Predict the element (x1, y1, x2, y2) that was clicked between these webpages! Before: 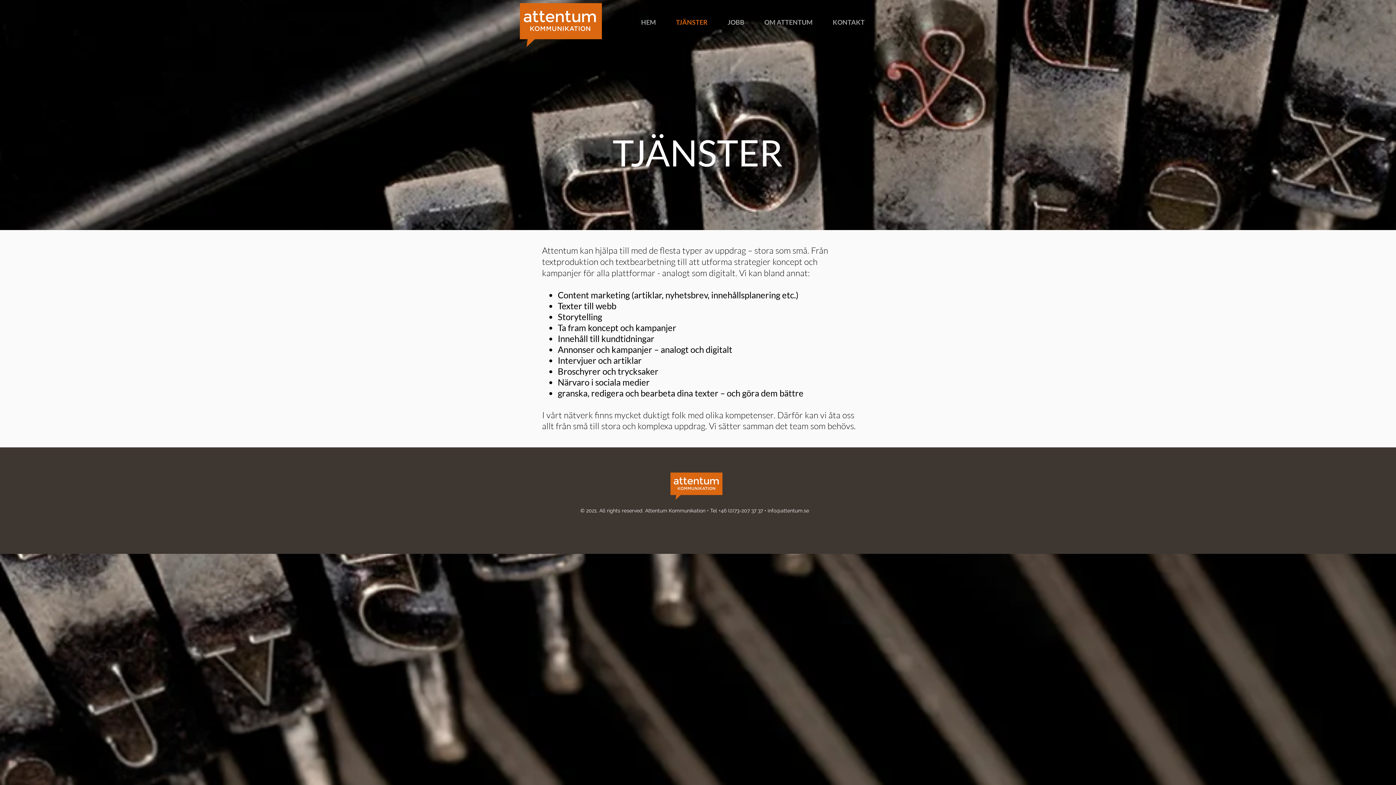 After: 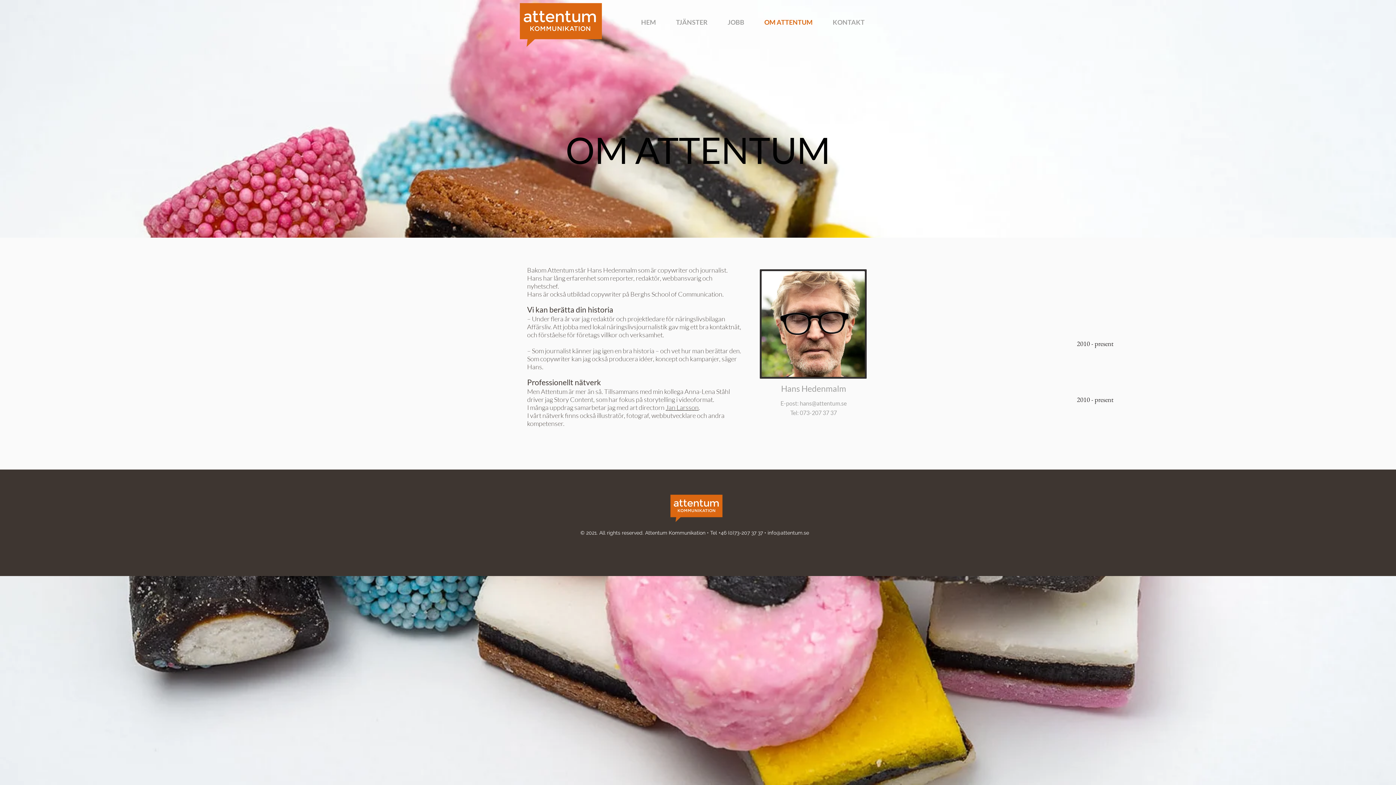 Action: label: OM ATTENTUM bbox: (754, 16, 822, 27)